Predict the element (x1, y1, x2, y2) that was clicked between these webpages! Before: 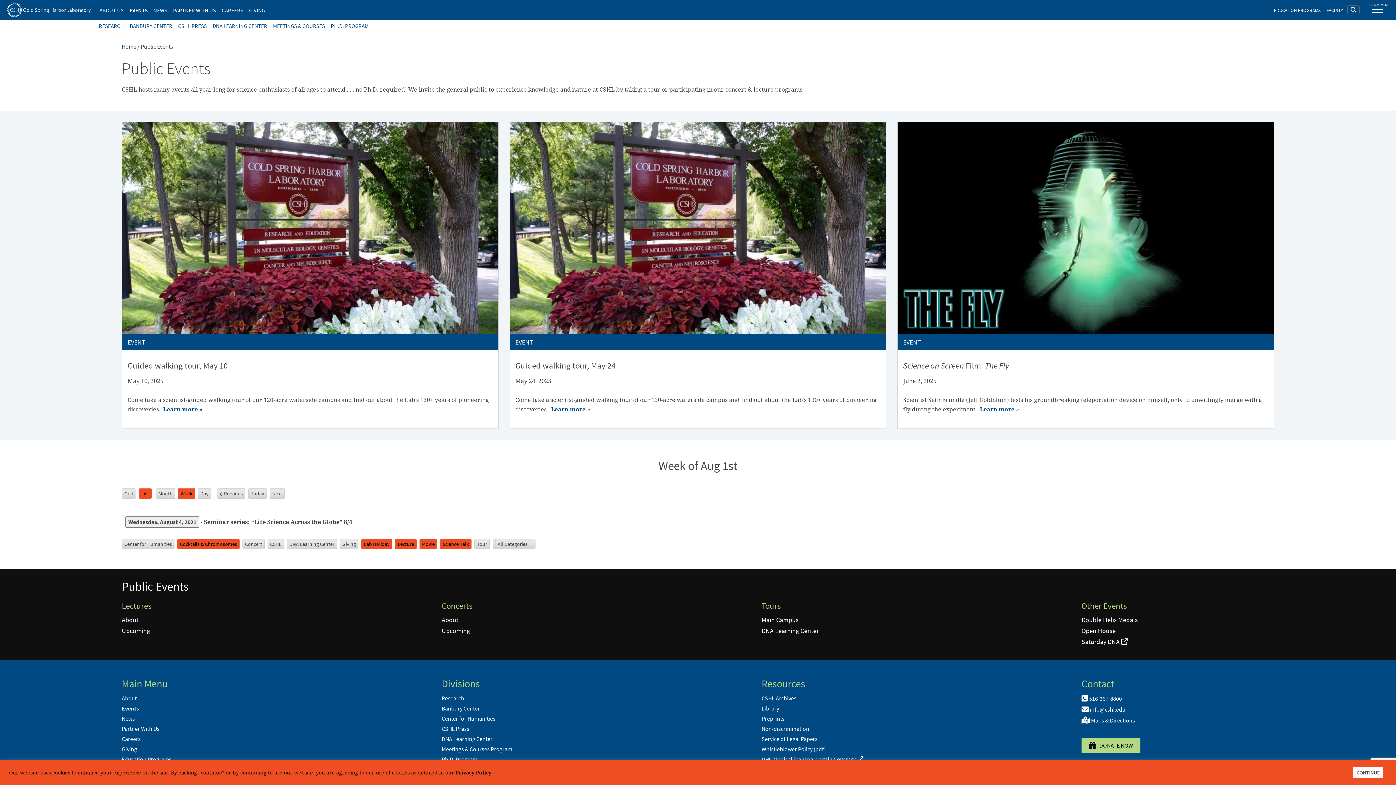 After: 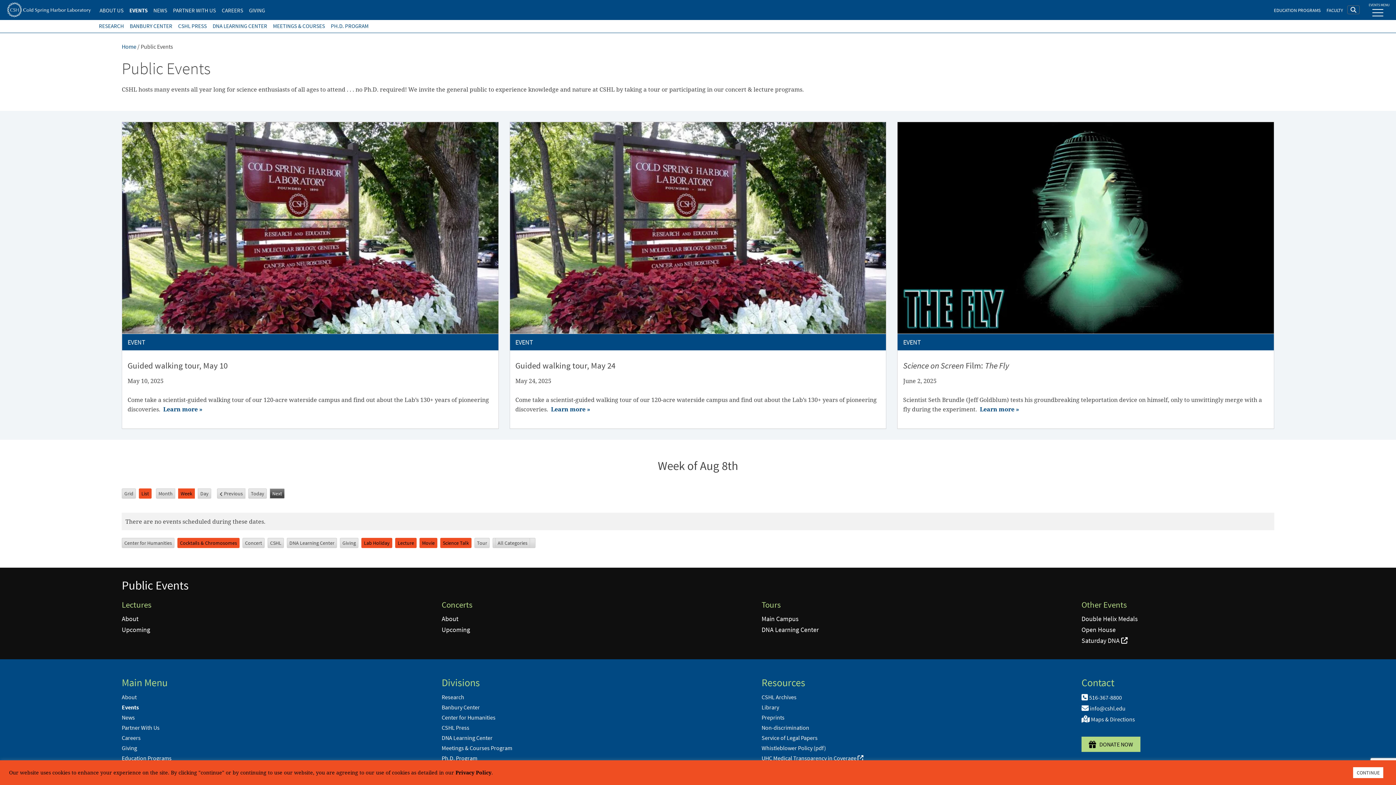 Action: bbox: (269, 488, 284, 499) label: Next